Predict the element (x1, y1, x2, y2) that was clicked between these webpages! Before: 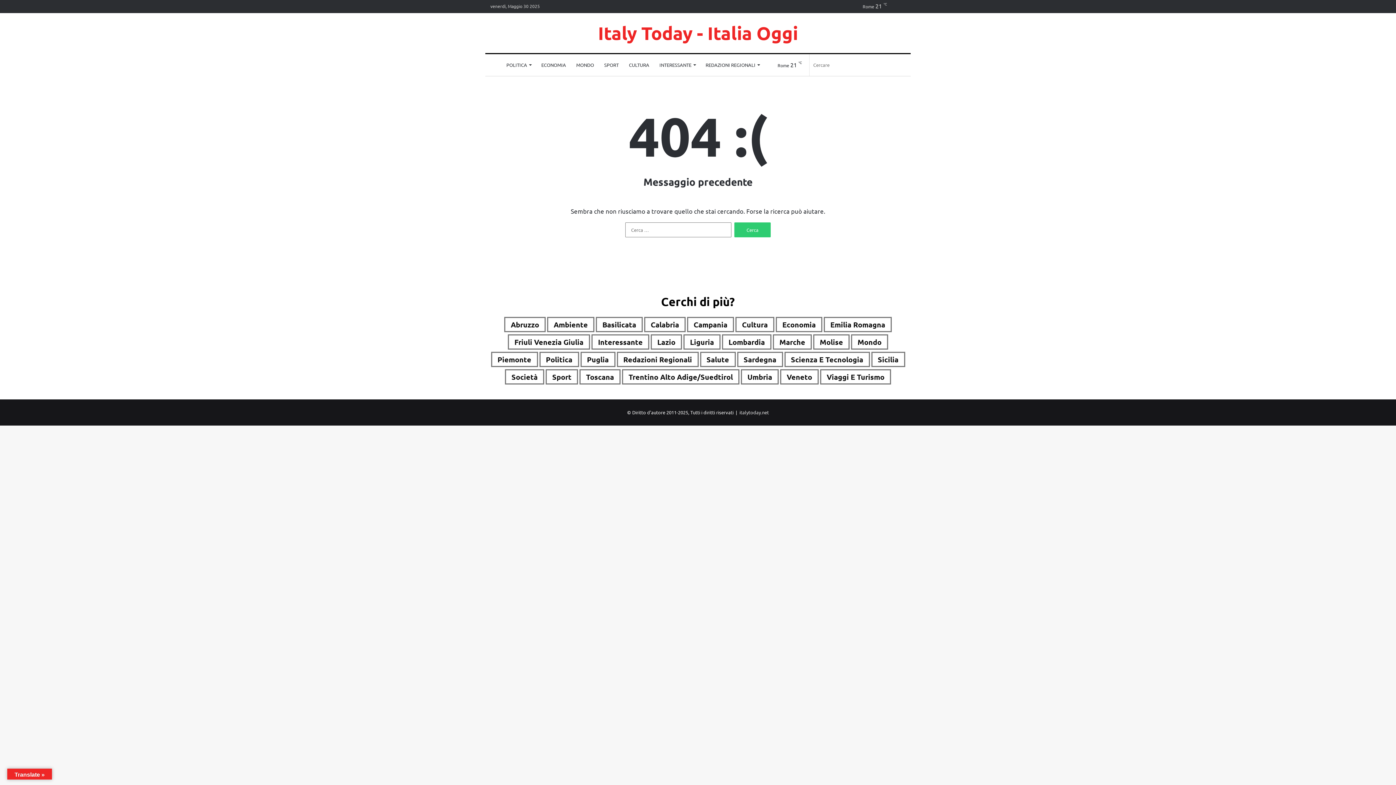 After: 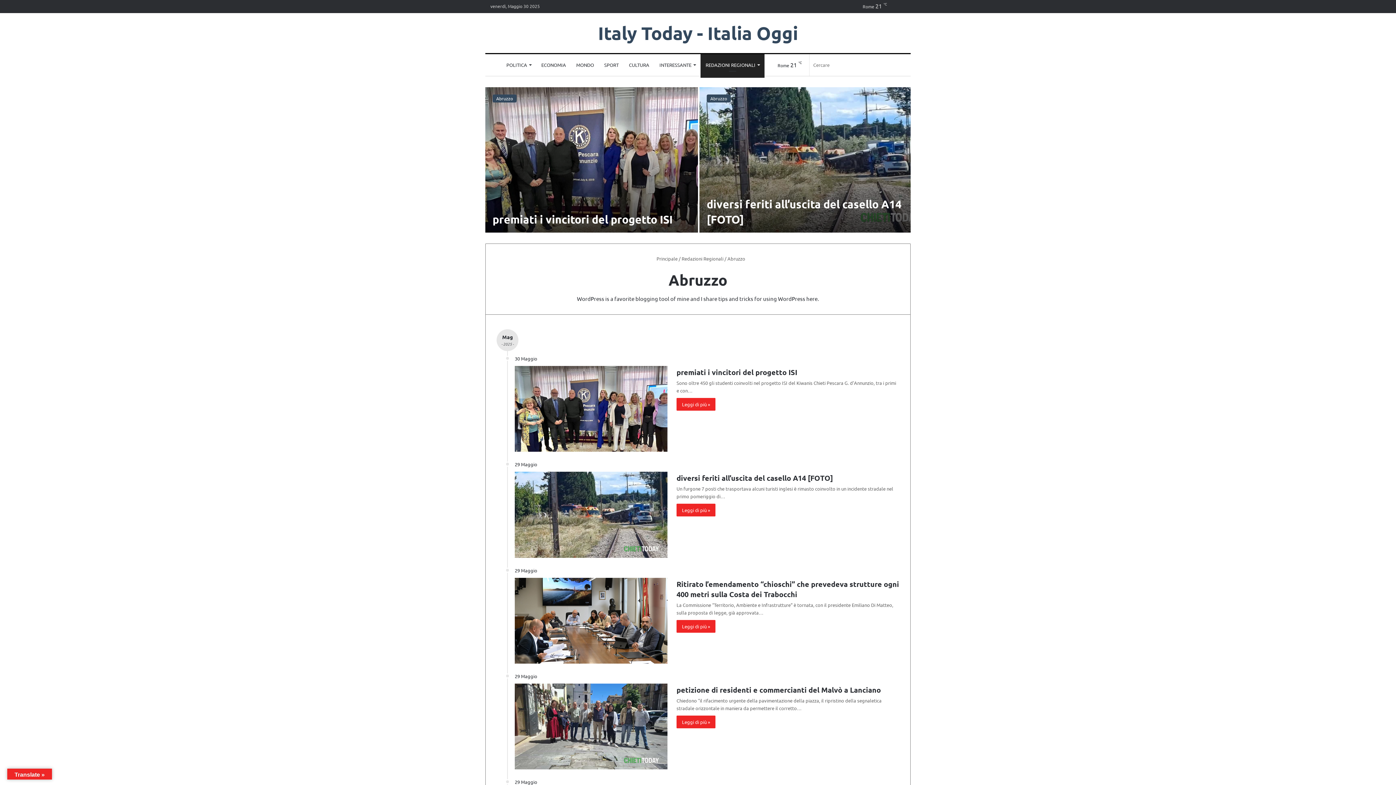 Action: bbox: (504, 317, 545, 332) label: Abruzzo (3.631 elementi)